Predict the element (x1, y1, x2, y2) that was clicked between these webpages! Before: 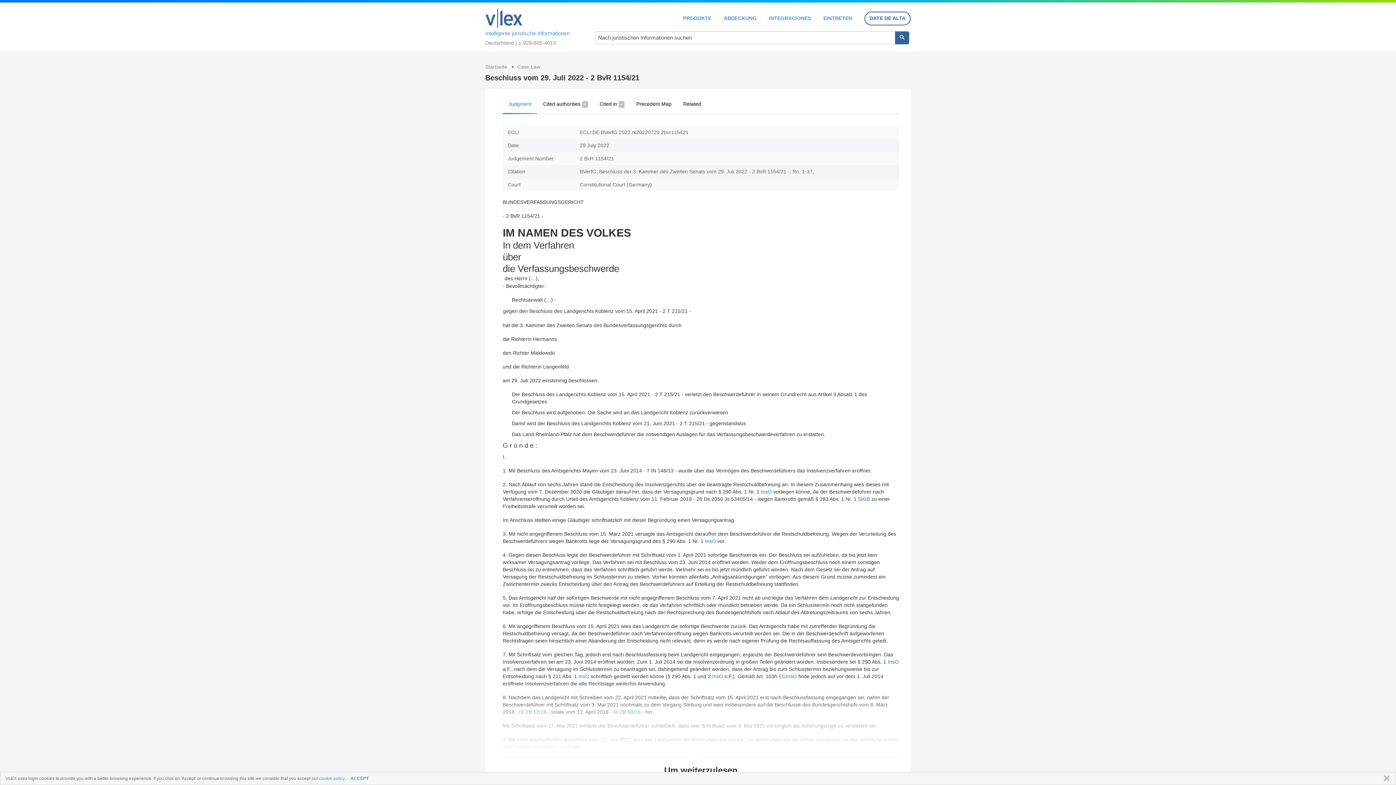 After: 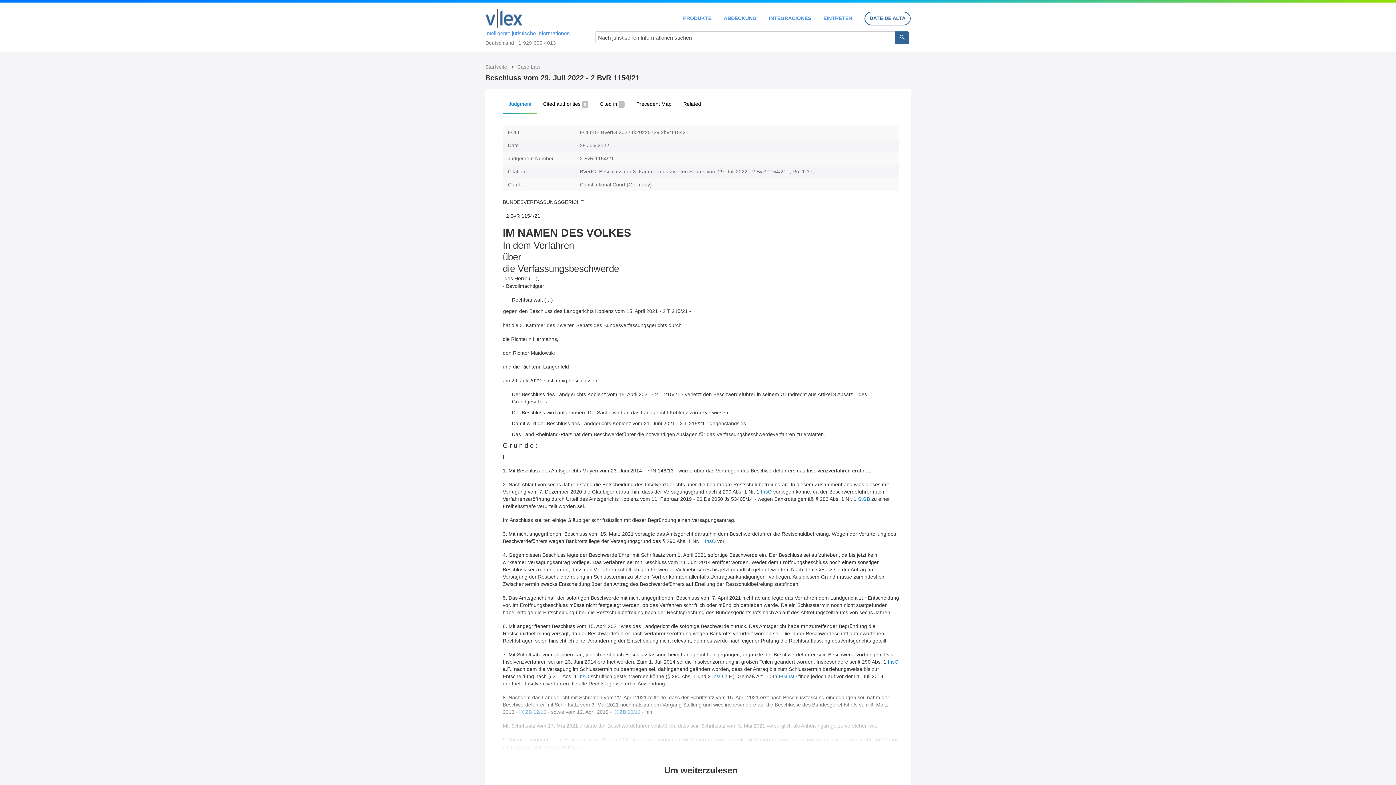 Action: bbox: (1380, 775, 1390, 782) label: SCHLIESSEN